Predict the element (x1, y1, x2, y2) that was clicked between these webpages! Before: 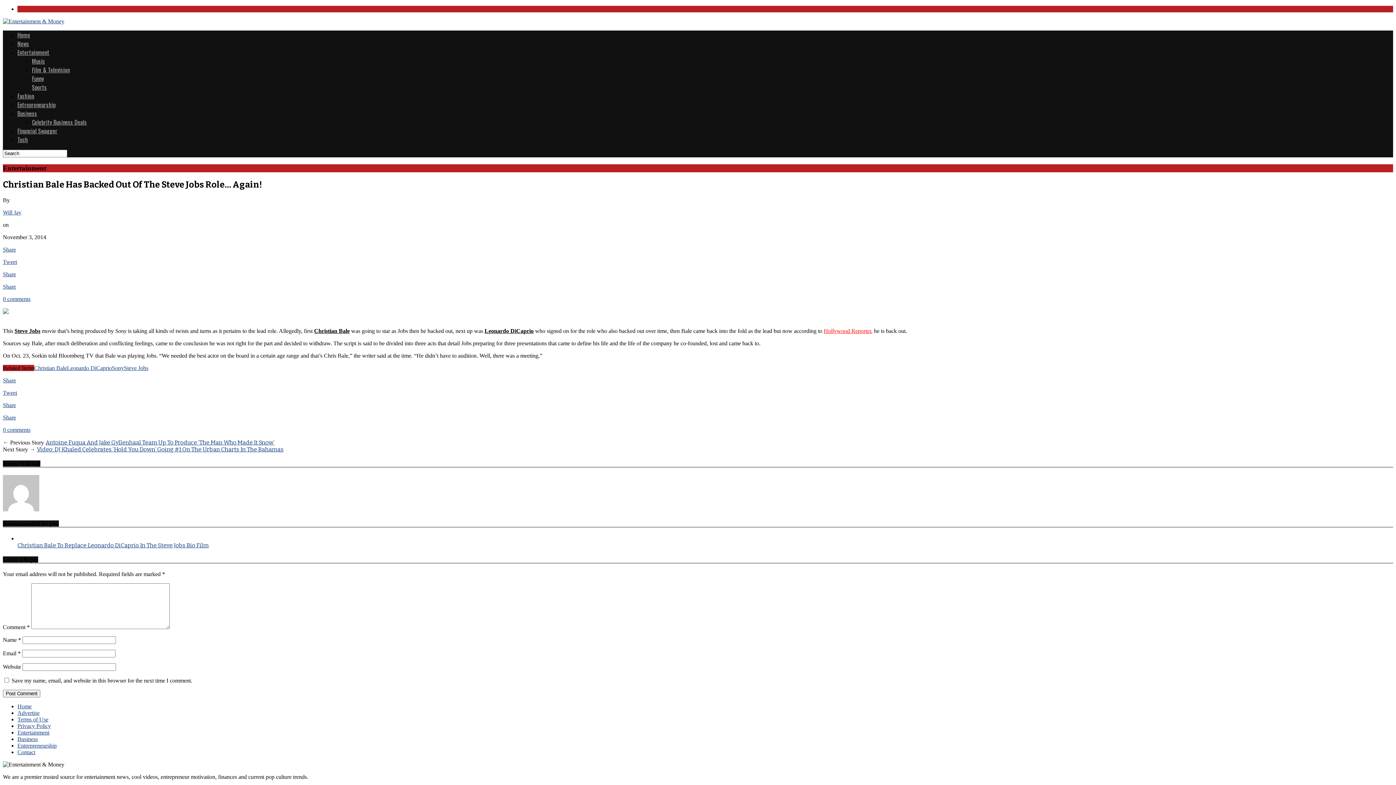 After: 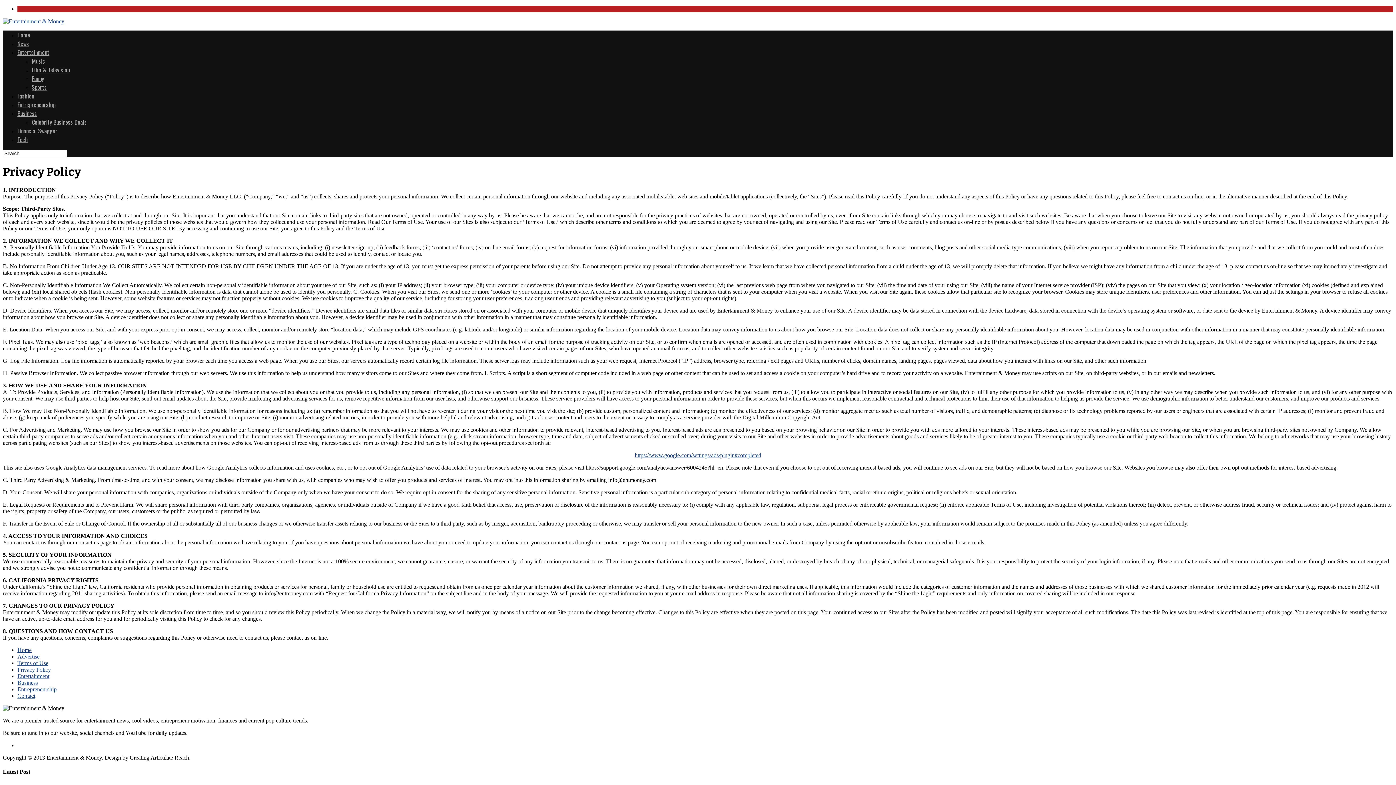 Action: label: Privacy Policy bbox: (17, 723, 50, 729)